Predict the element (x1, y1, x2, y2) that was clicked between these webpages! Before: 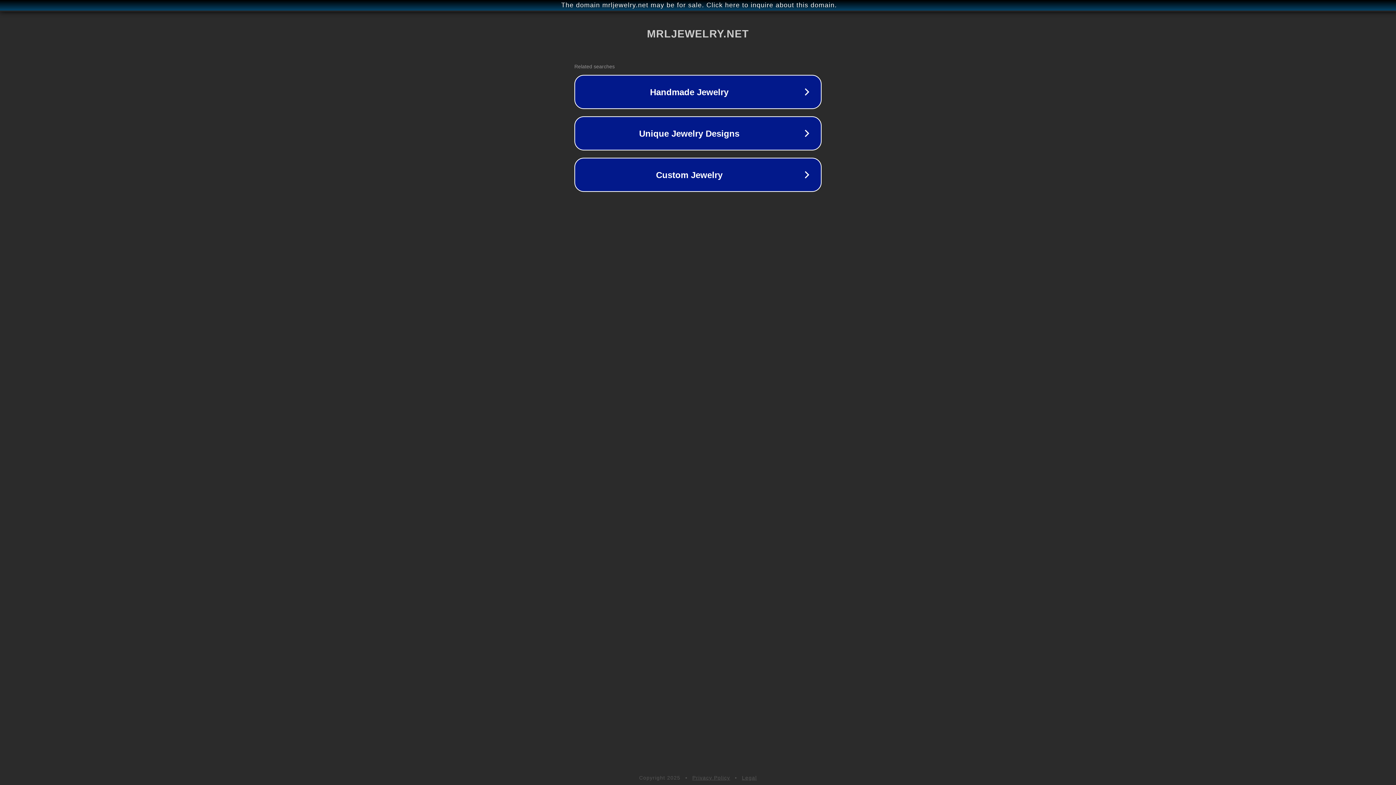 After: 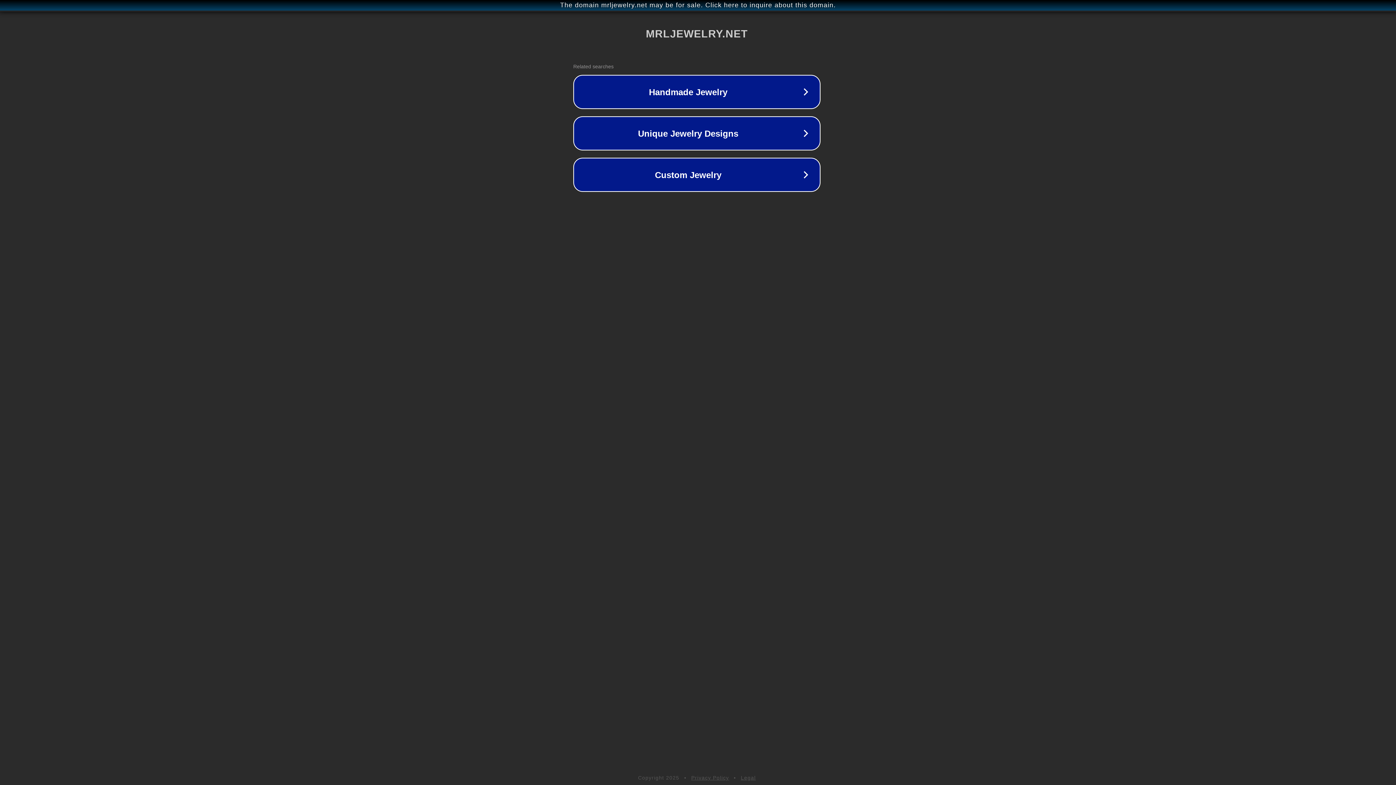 Action: label: The domain mrljewelry.net may be for sale. Click here to inquire about this domain. bbox: (1, 1, 1397, 9)